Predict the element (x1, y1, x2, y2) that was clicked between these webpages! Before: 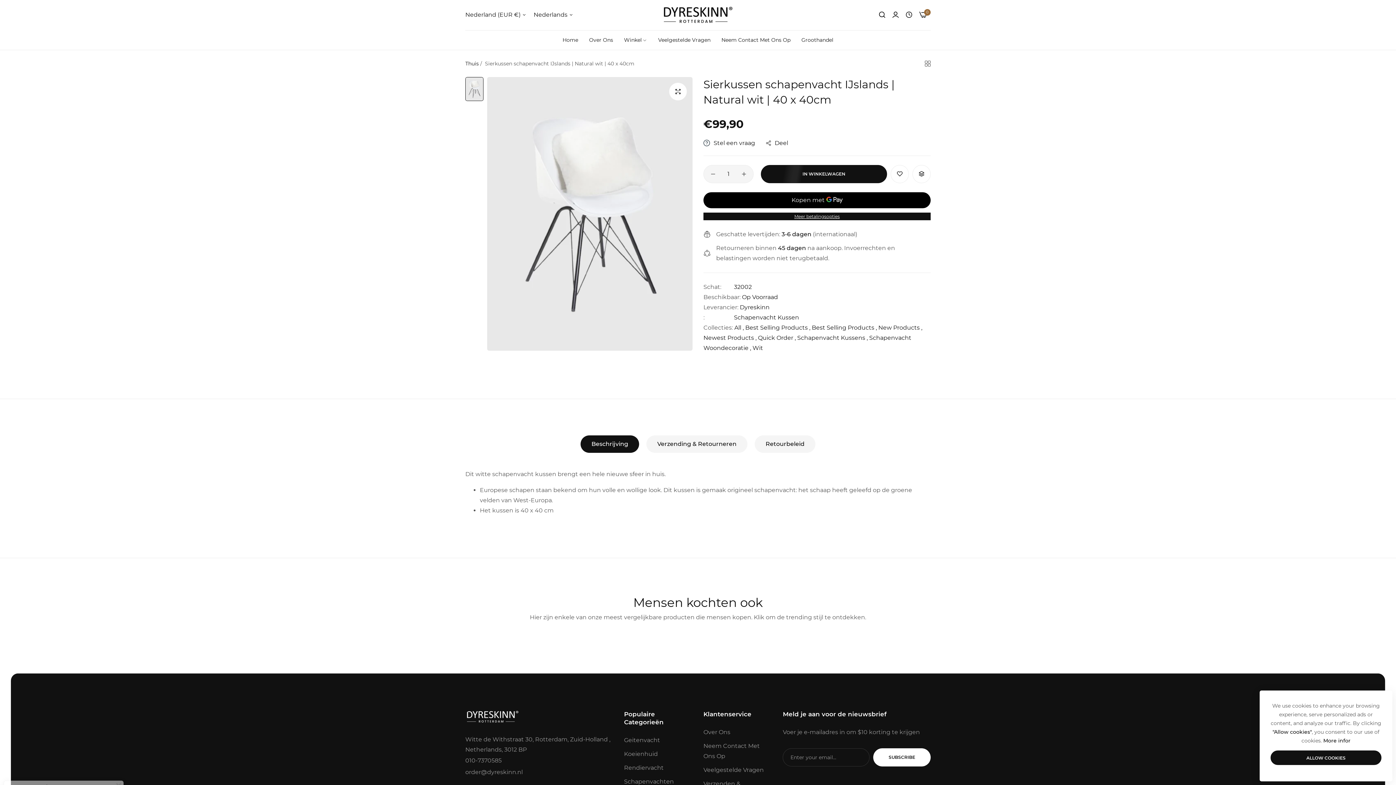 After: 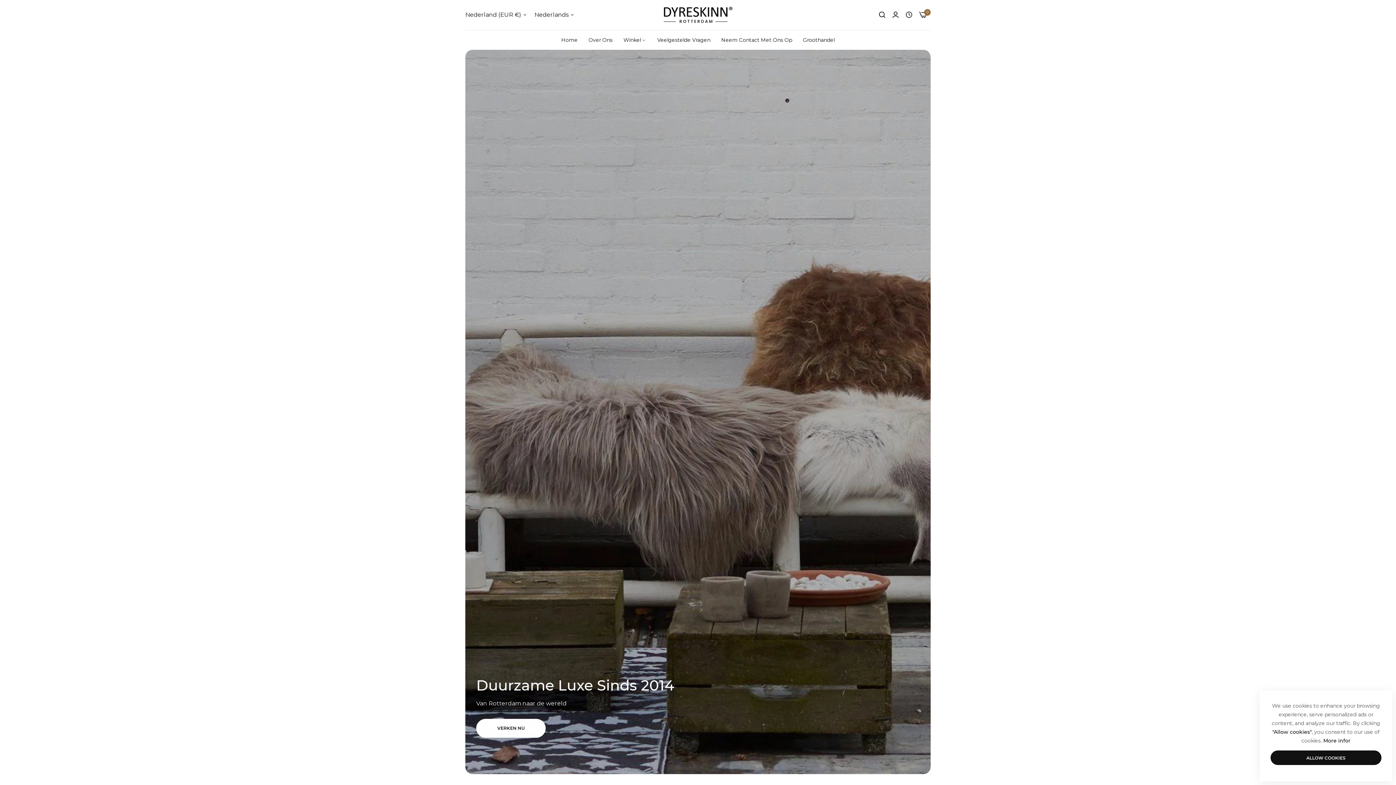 Action: label: Thuis bbox: (465, 60, 478, 66)